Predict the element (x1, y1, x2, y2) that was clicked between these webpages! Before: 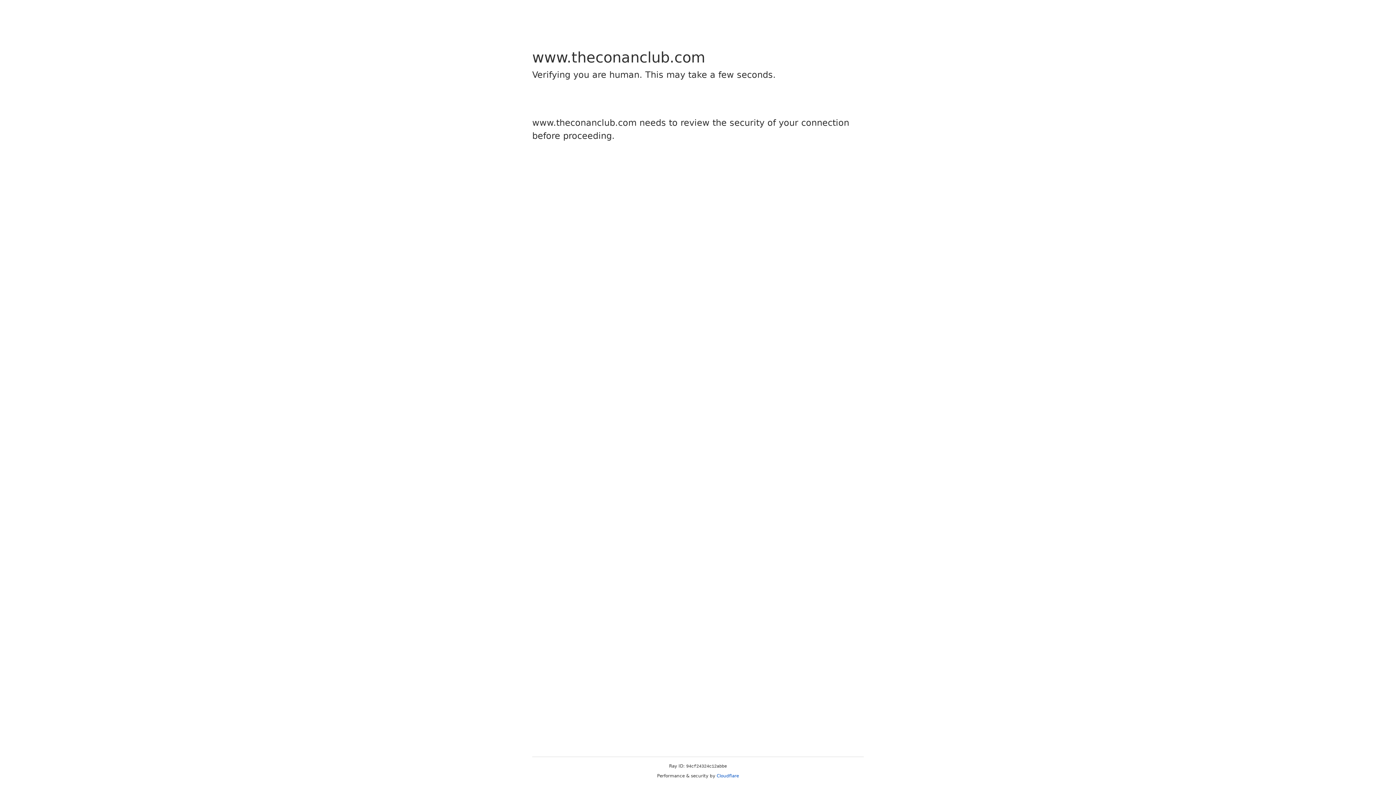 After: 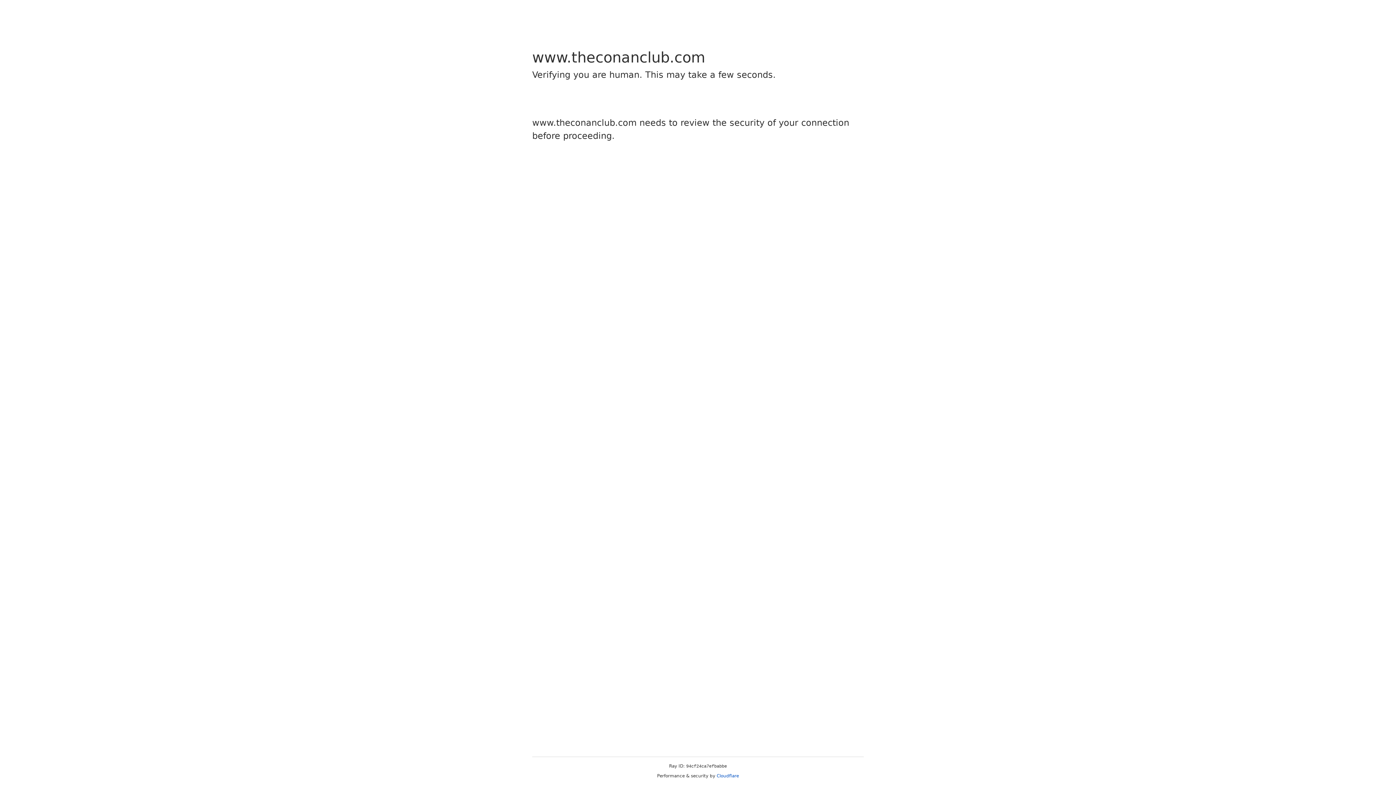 Action: label: Cloudflare bbox: (716, 773, 739, 778)